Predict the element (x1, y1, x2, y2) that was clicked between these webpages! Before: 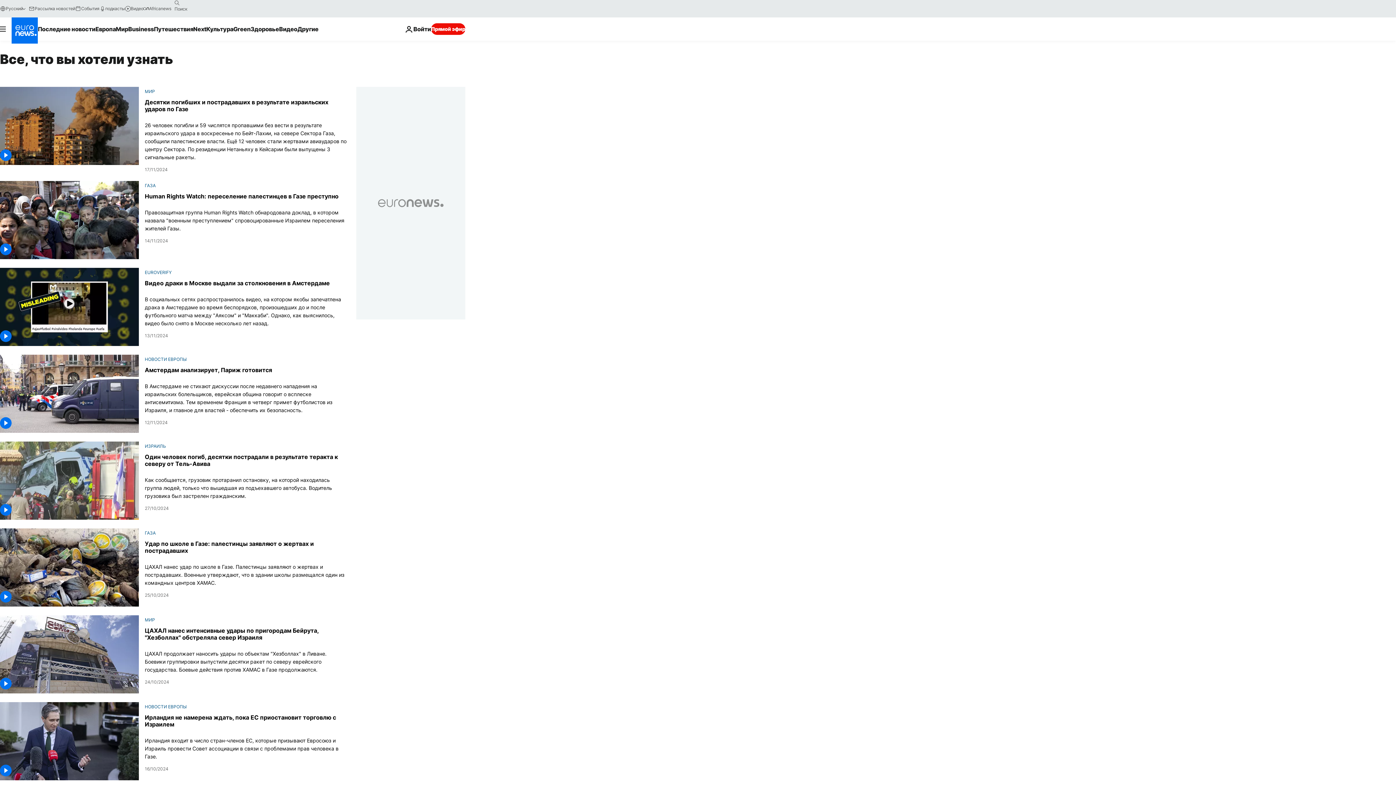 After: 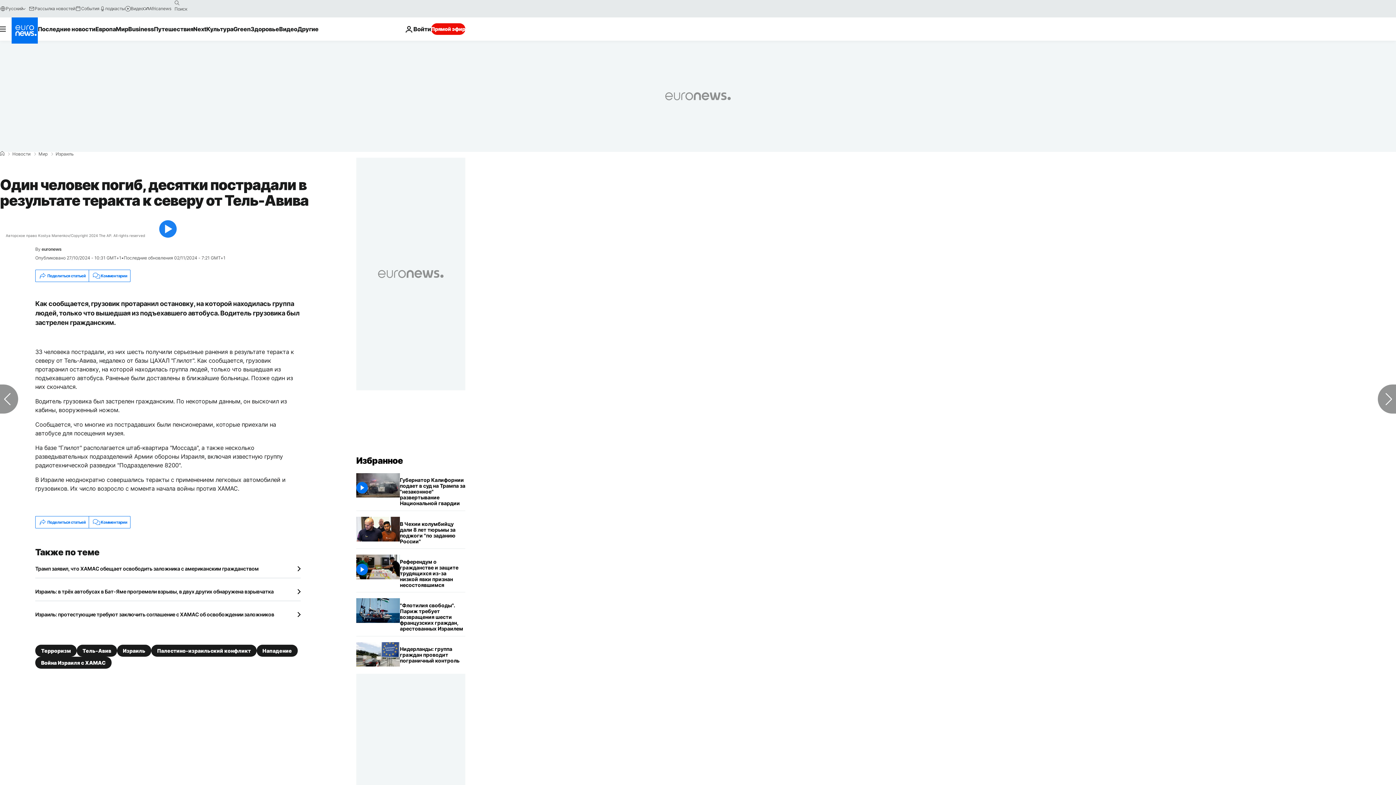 Action: label: Как сообщается, грузовик протаранил остановку, на которой находилась группа людей, только что вышедшая из подъехавшего автобуса. Водитель грузовика был застрелен гражданским. bbox: (144, 476, 347, 500)